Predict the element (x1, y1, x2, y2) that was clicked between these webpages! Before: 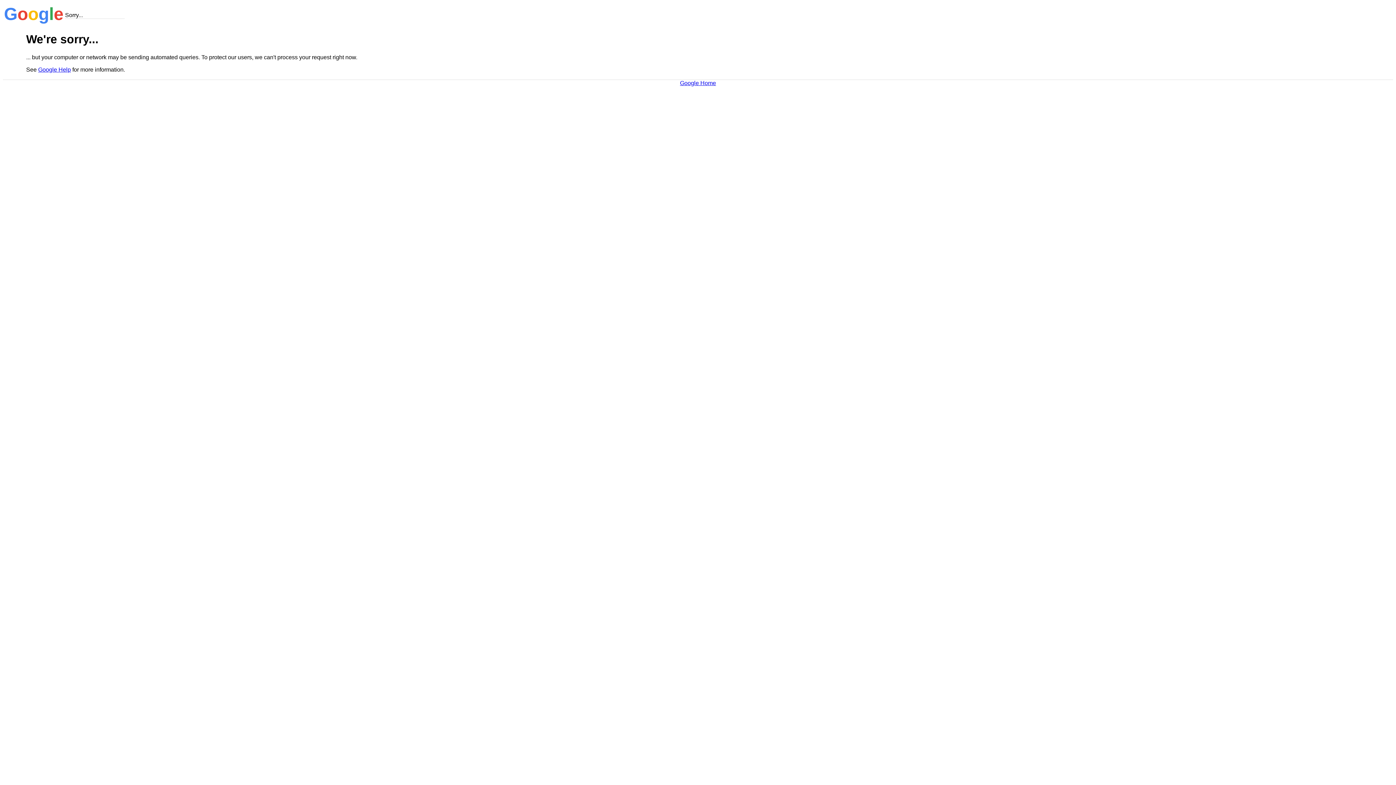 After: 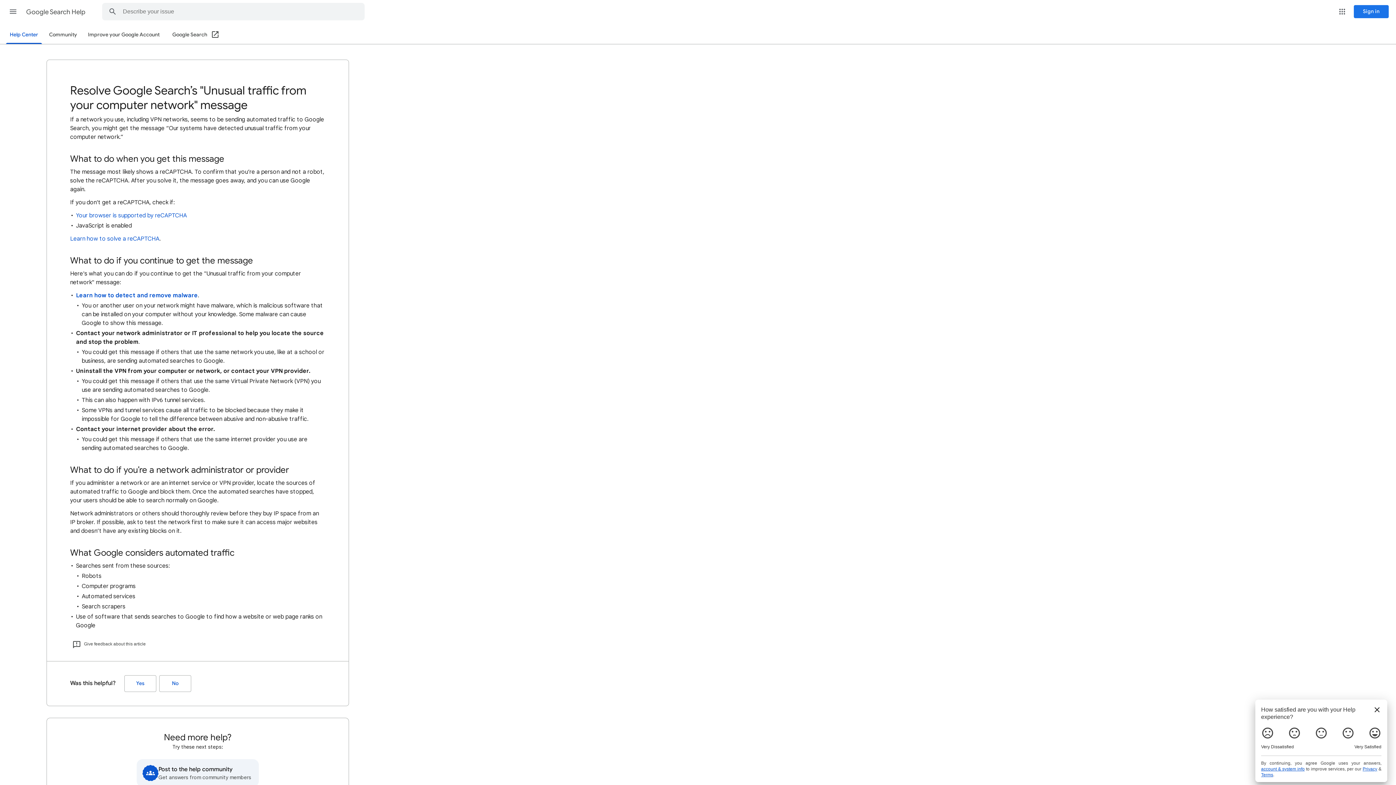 Action: label: Google Help bbox: (38, 66, 70, 72)